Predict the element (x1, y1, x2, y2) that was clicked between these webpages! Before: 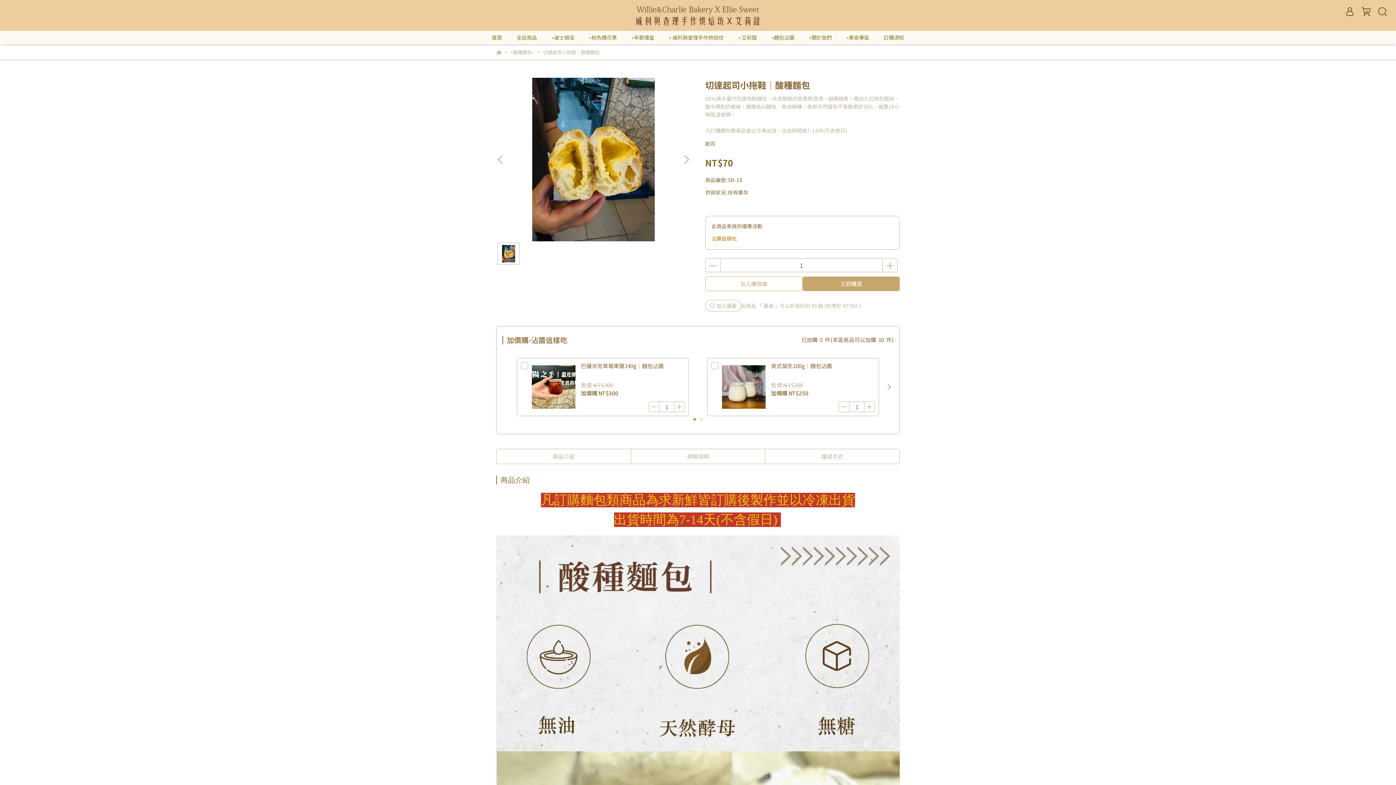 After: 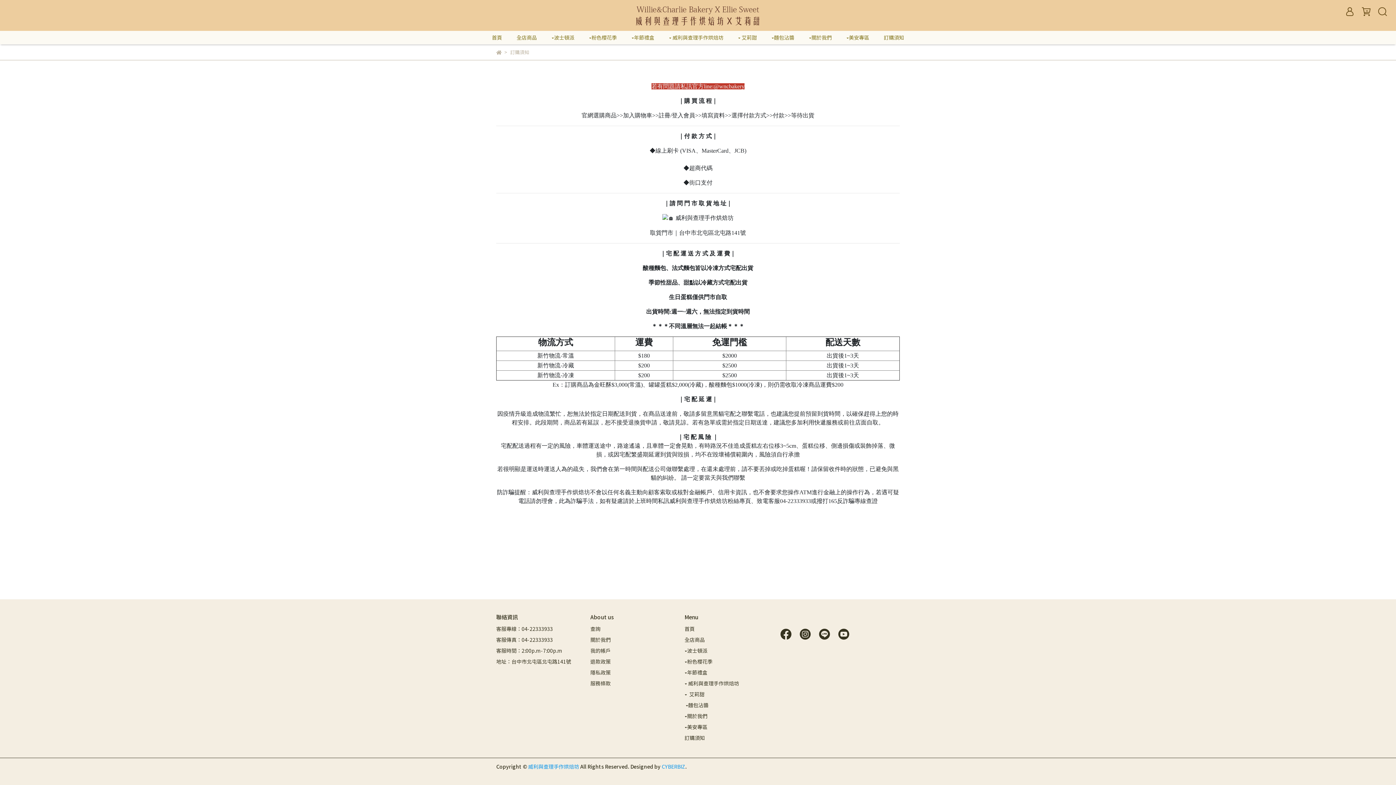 Action: bbox: (884, 33, 904, 41) label: 訂購須知